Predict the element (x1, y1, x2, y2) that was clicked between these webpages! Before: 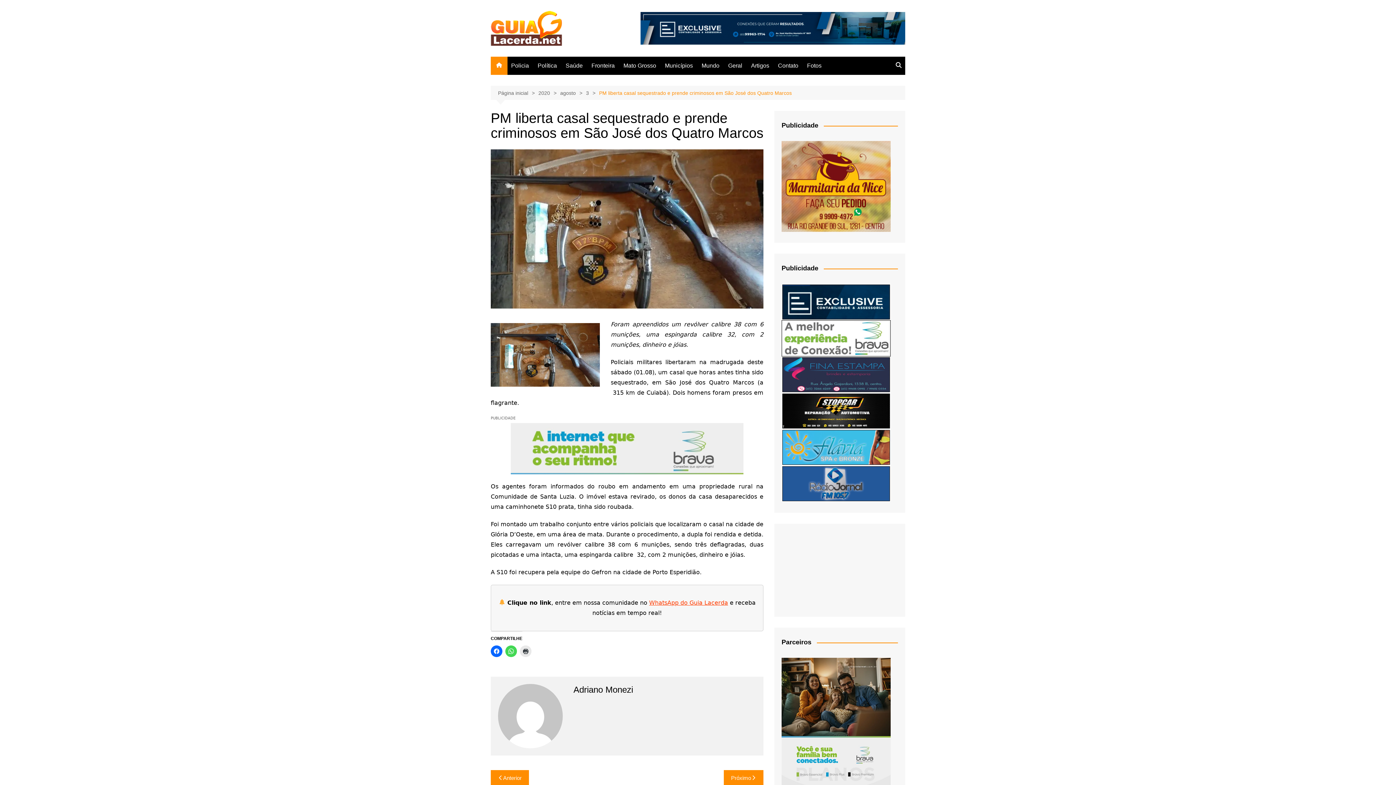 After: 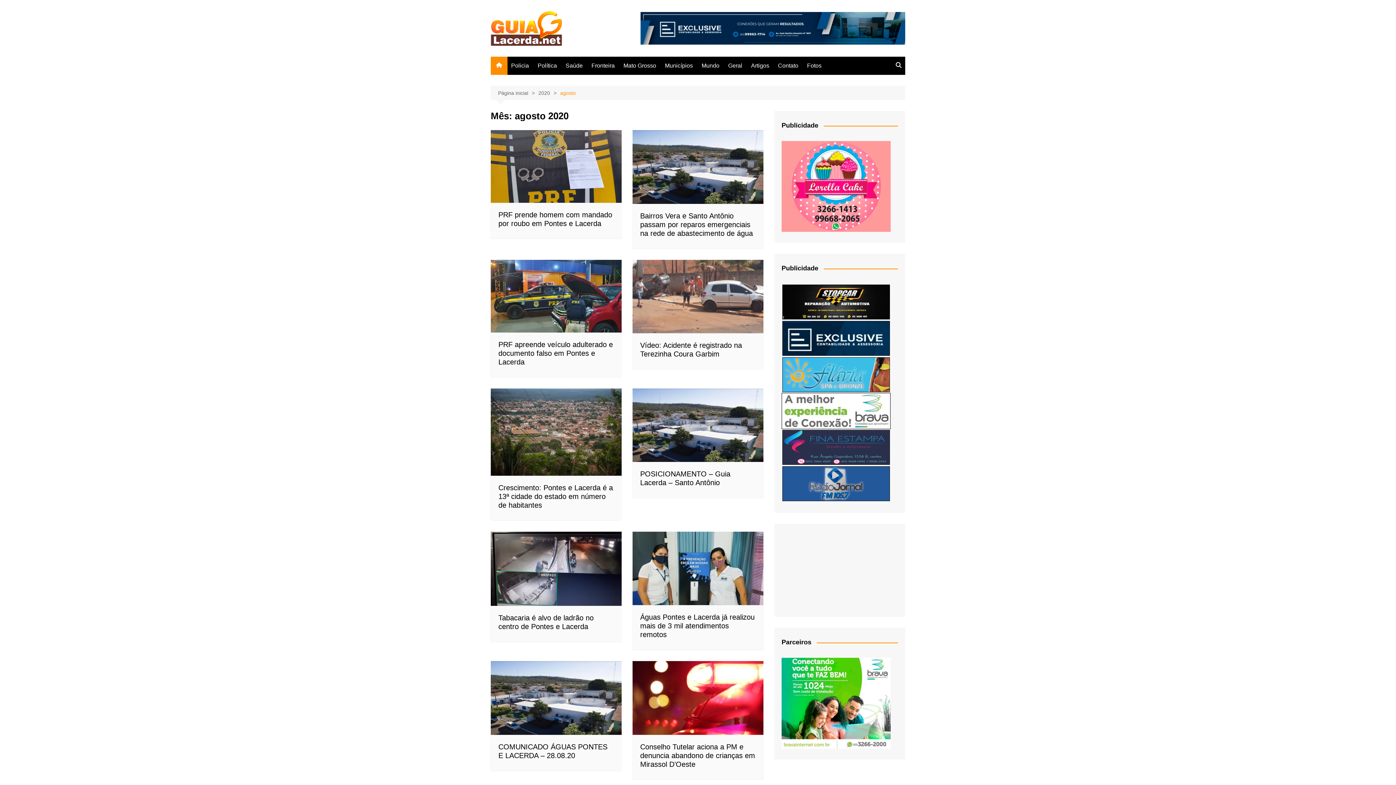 Action: bbox: (560, 89, 586, 97) label: agosto